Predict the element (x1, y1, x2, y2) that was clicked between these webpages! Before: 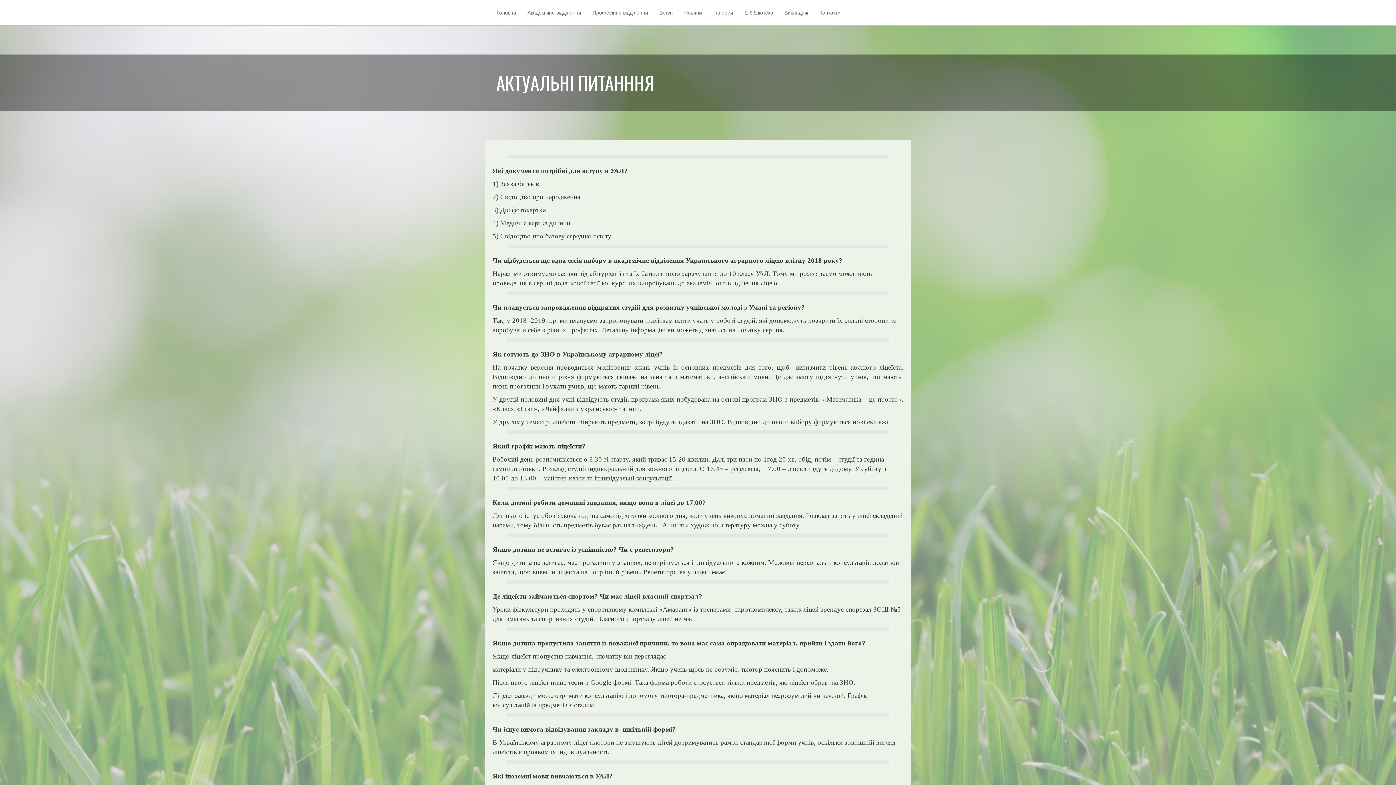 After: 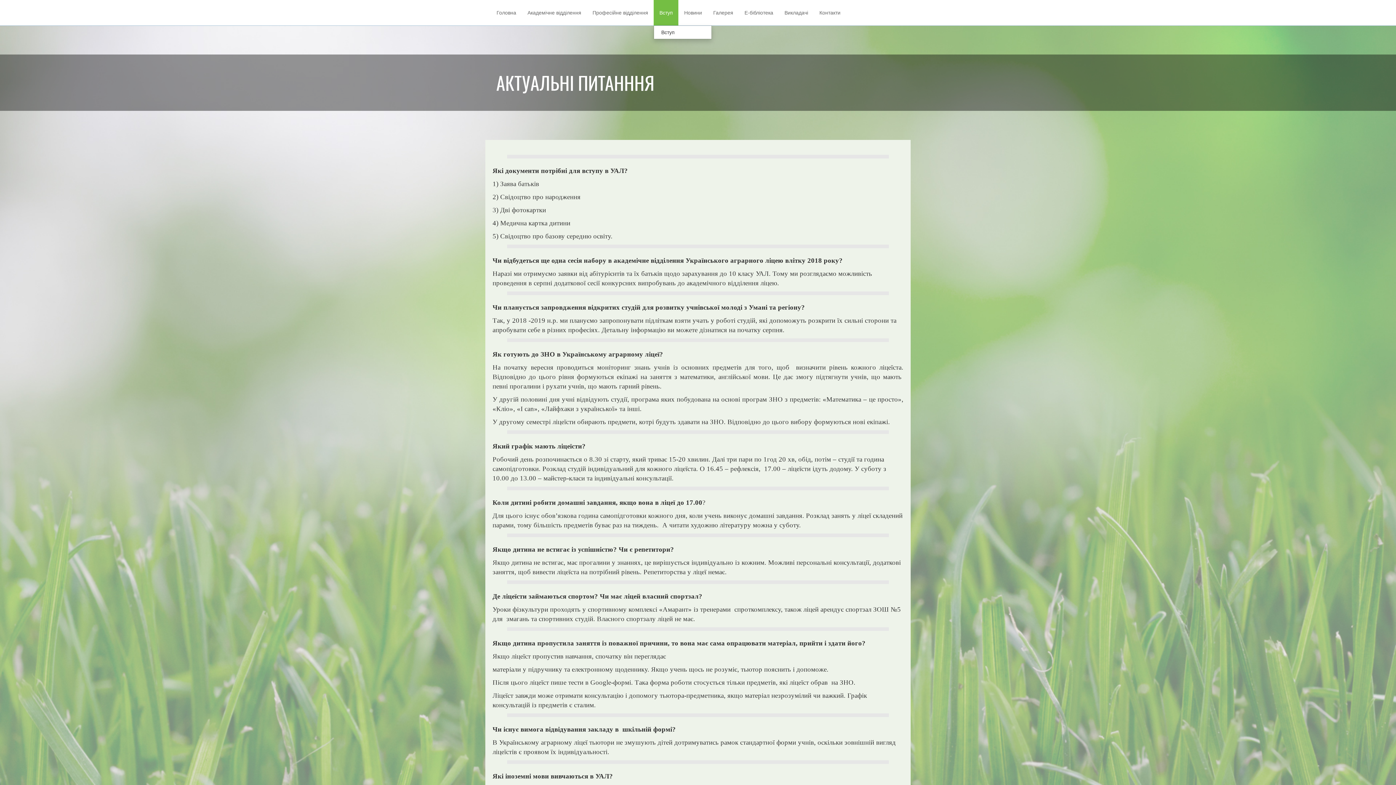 Action: bbox: (653, 0, 678, 25) label: Вступ